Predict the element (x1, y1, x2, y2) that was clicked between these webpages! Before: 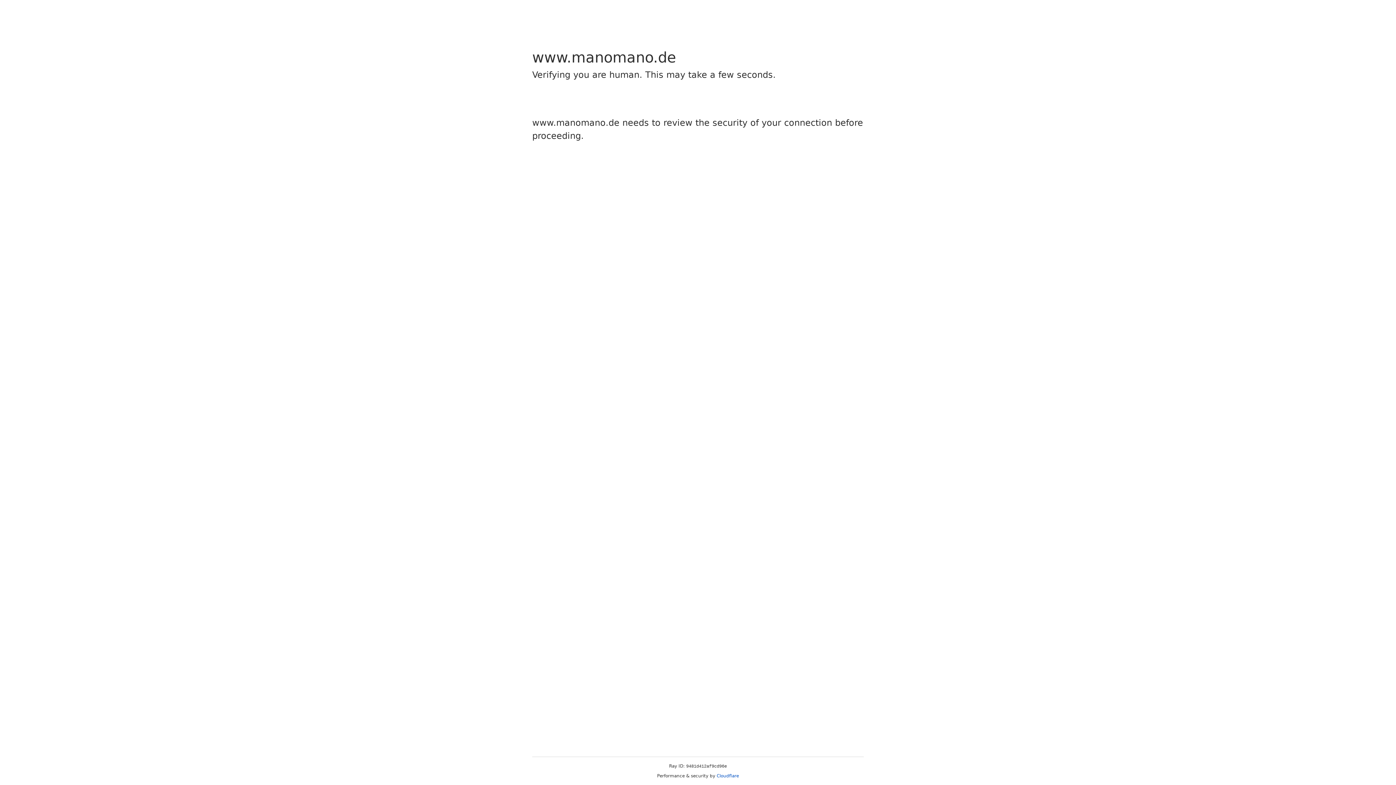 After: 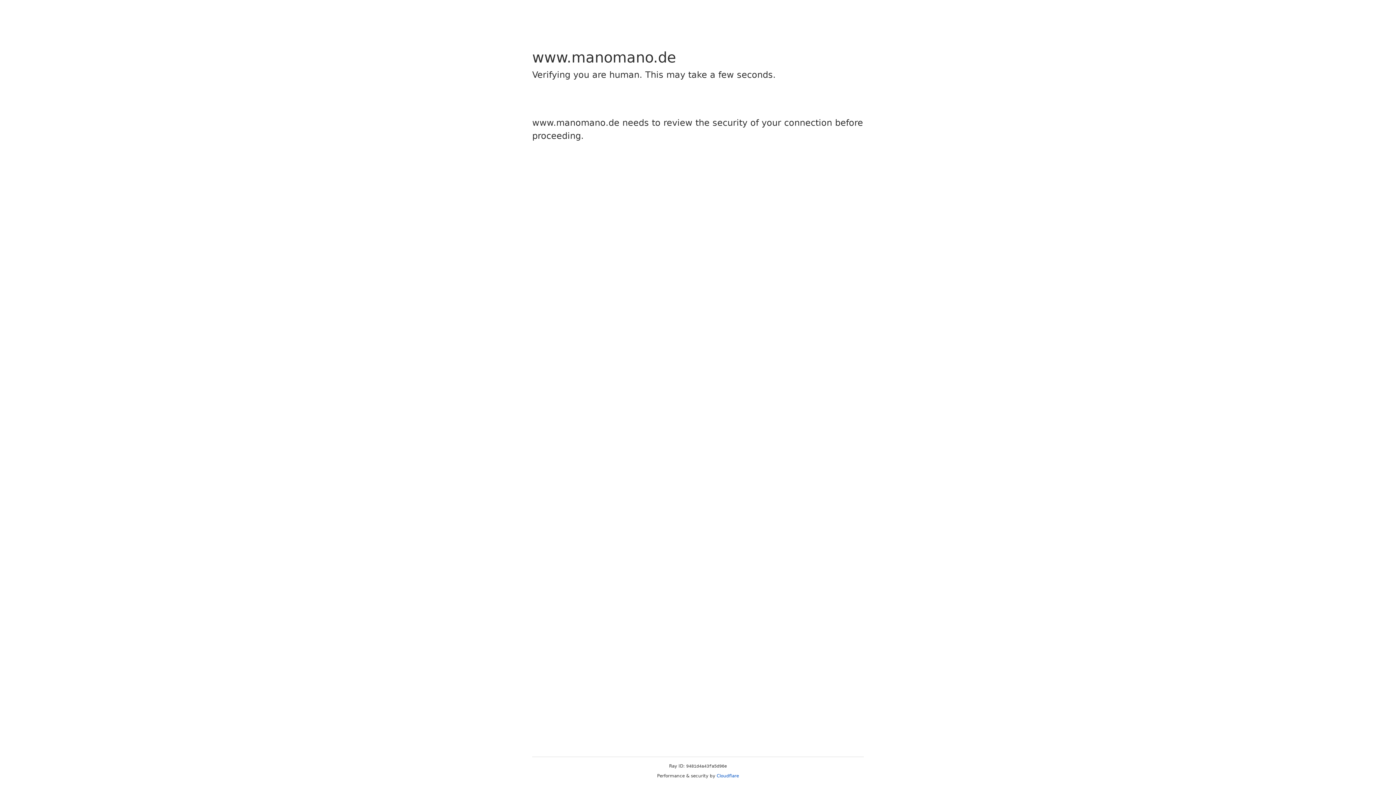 Action: bbox: (716, 773, 739, 778) label: Cloudflare